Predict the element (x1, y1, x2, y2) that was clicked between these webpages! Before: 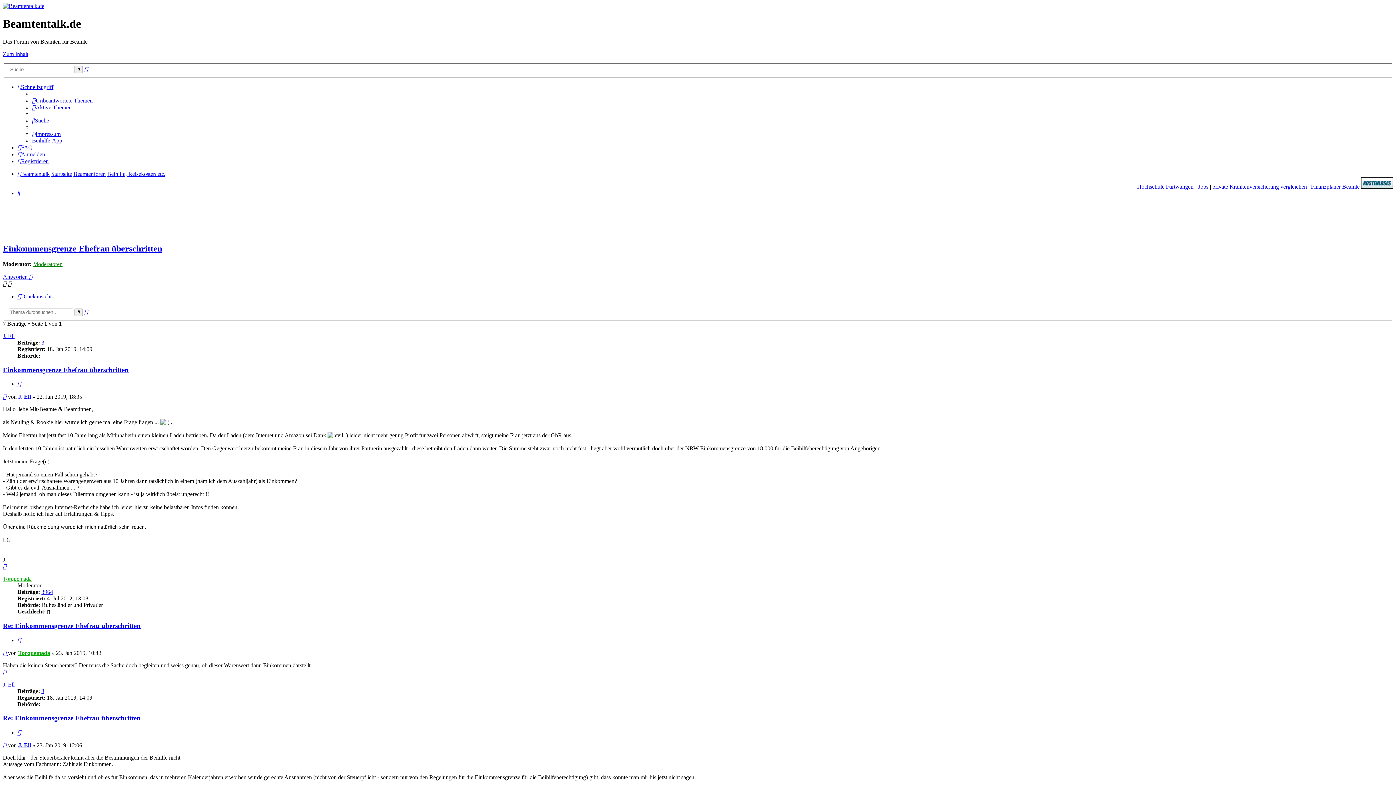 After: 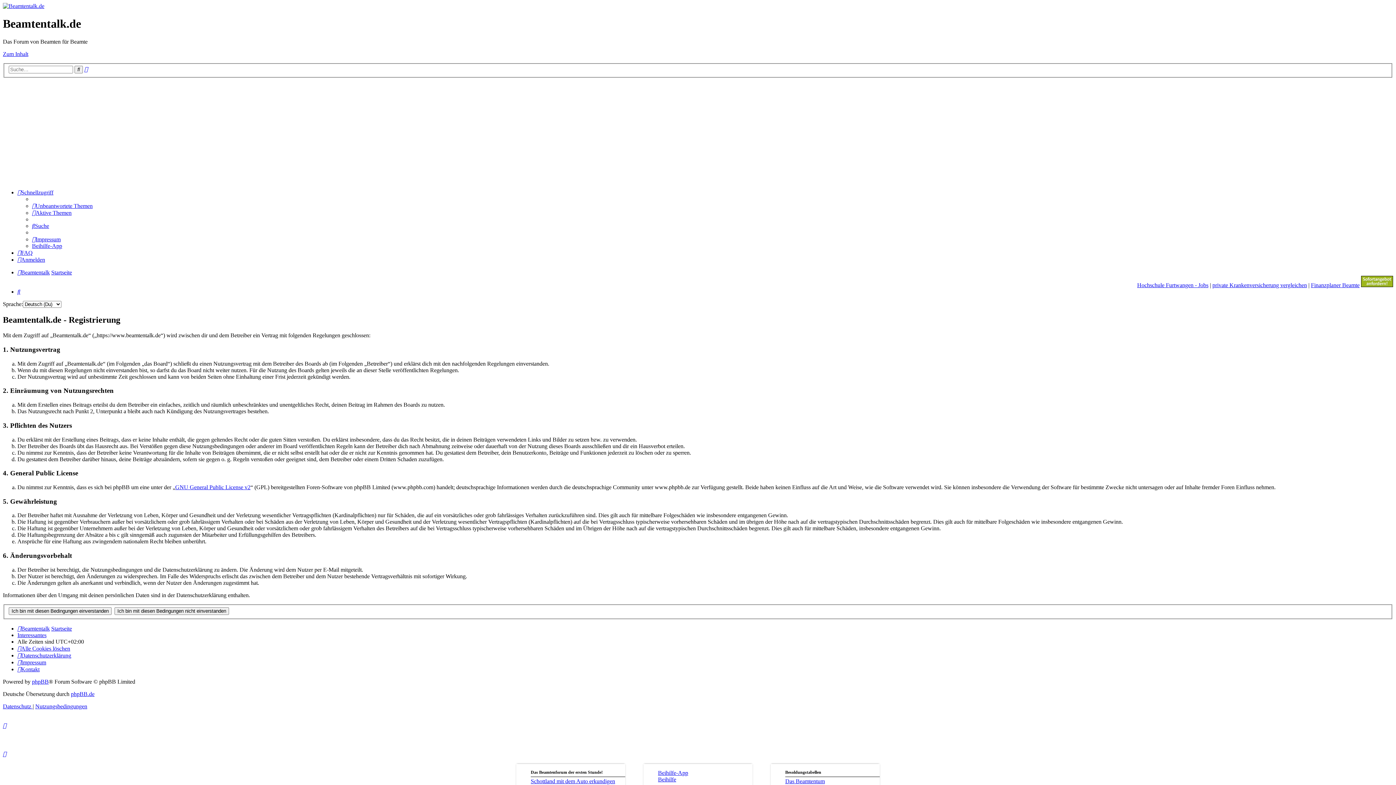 Action: label: Registrieren bbox: (17, 158, 48, 164)